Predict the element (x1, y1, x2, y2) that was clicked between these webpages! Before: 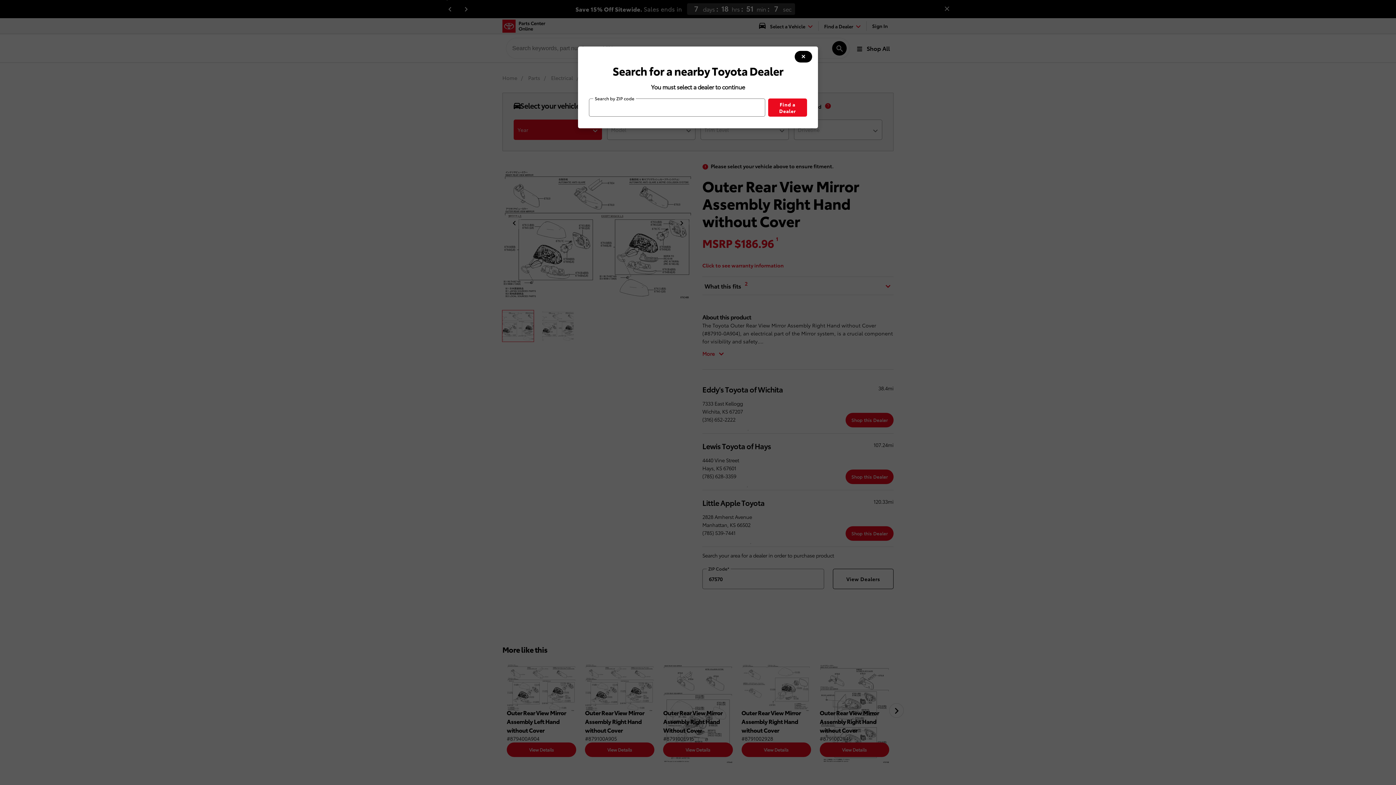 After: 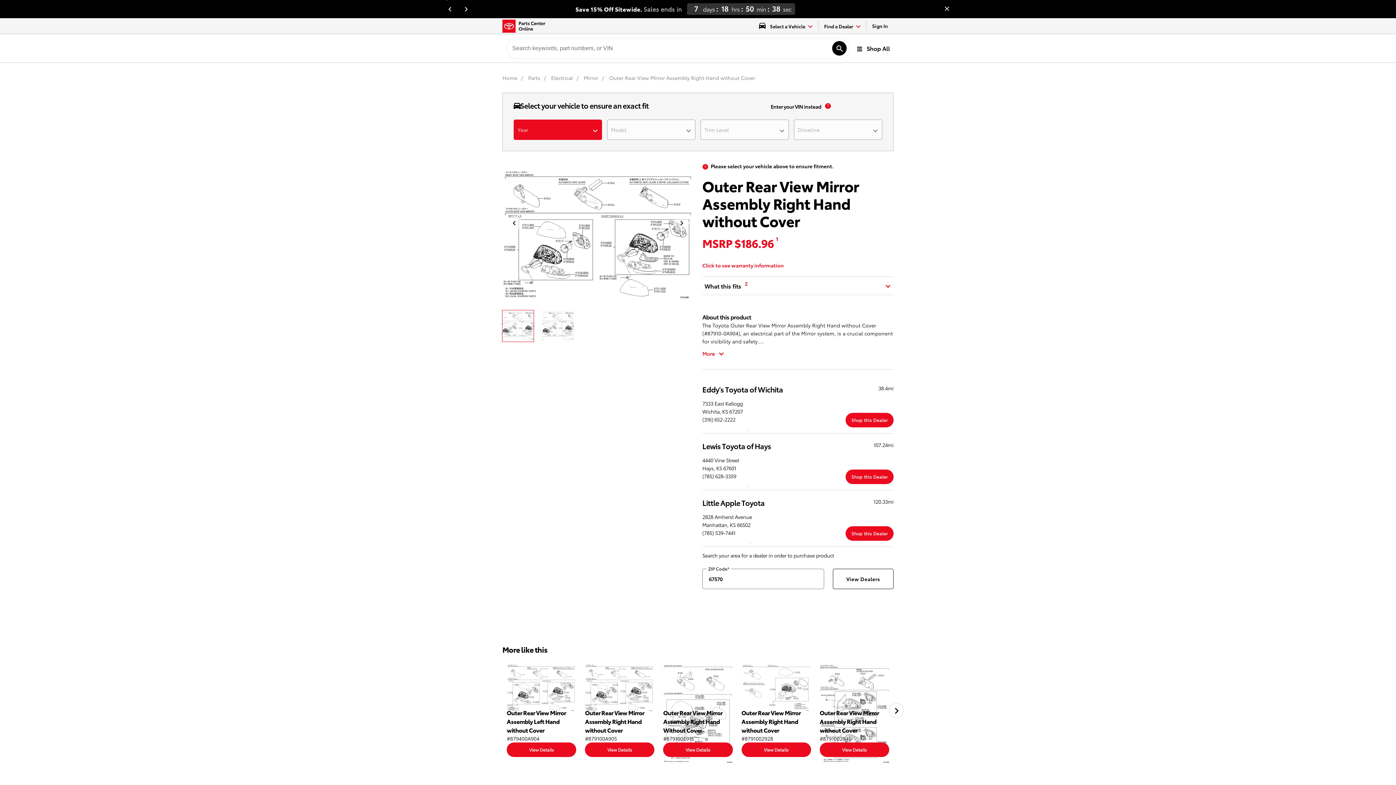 Action: label: modal close button bbox: (794, 50, 812, 62)